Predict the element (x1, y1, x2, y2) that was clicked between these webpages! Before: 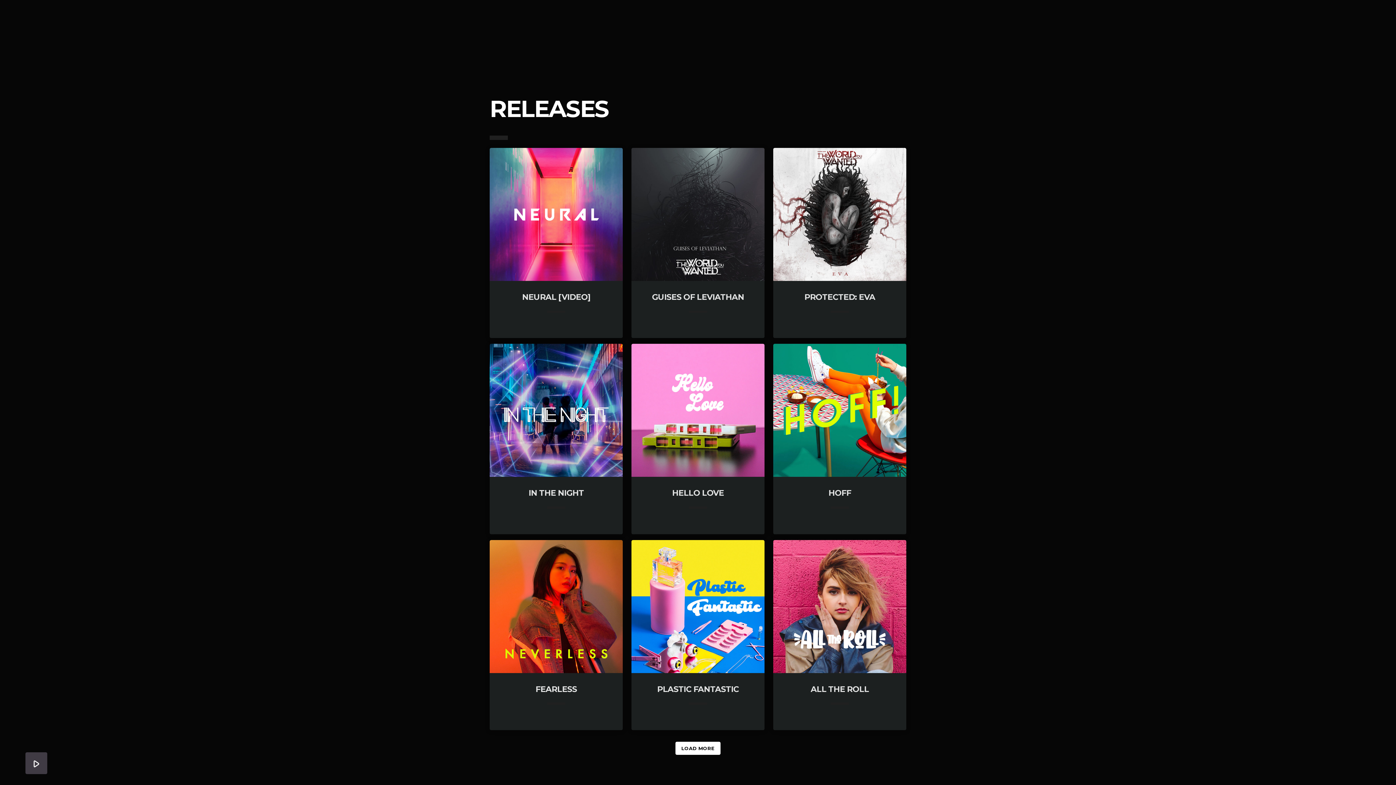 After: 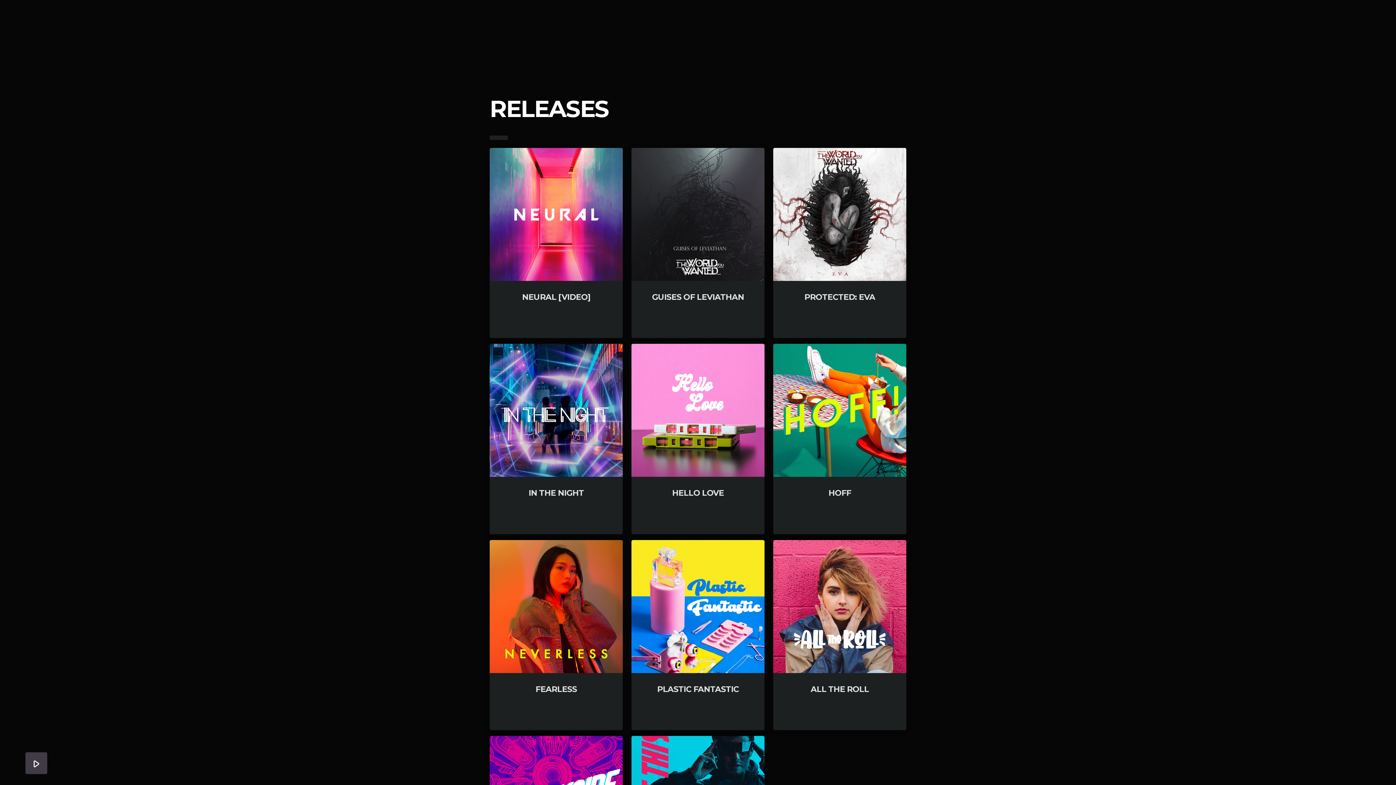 Action: bbox: (675, 742, 720, 755) label: LOAD MORE